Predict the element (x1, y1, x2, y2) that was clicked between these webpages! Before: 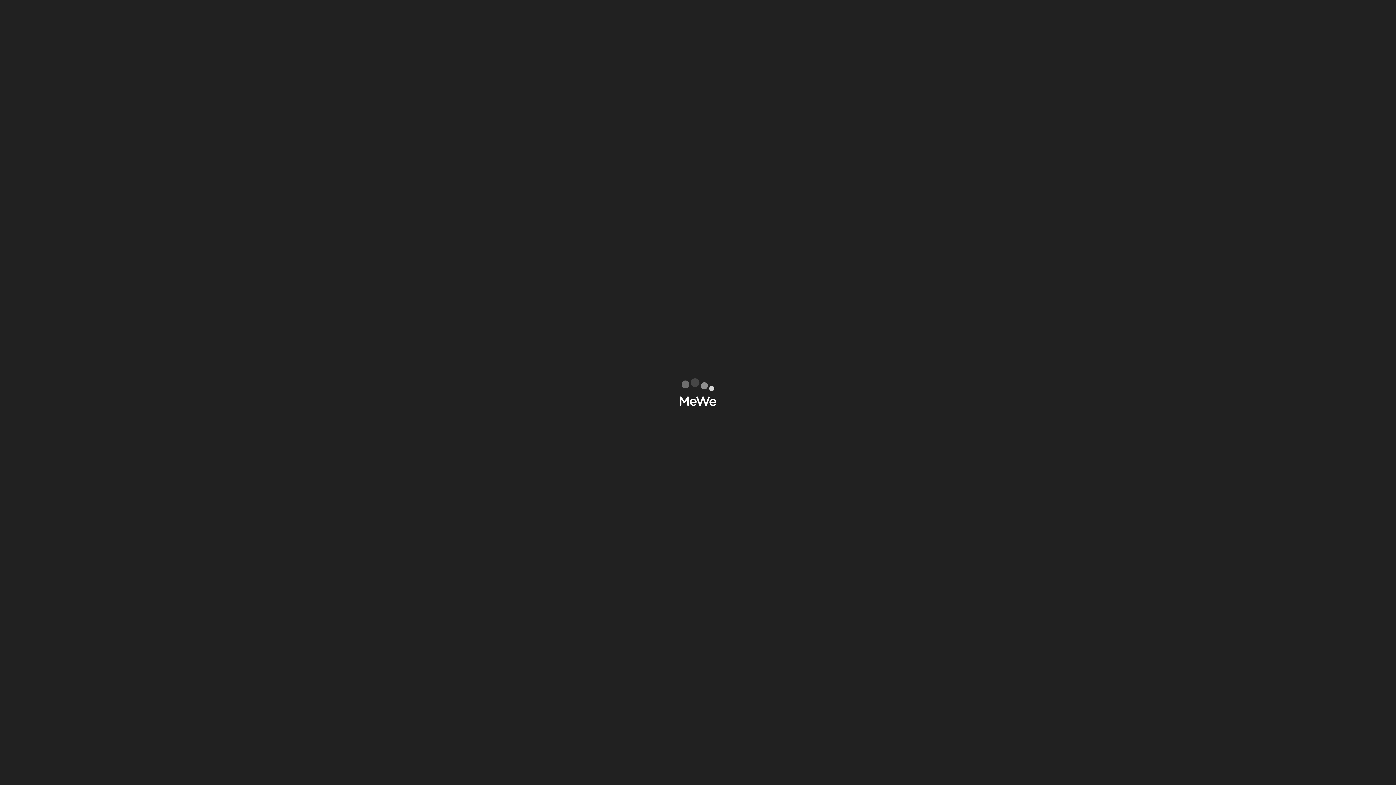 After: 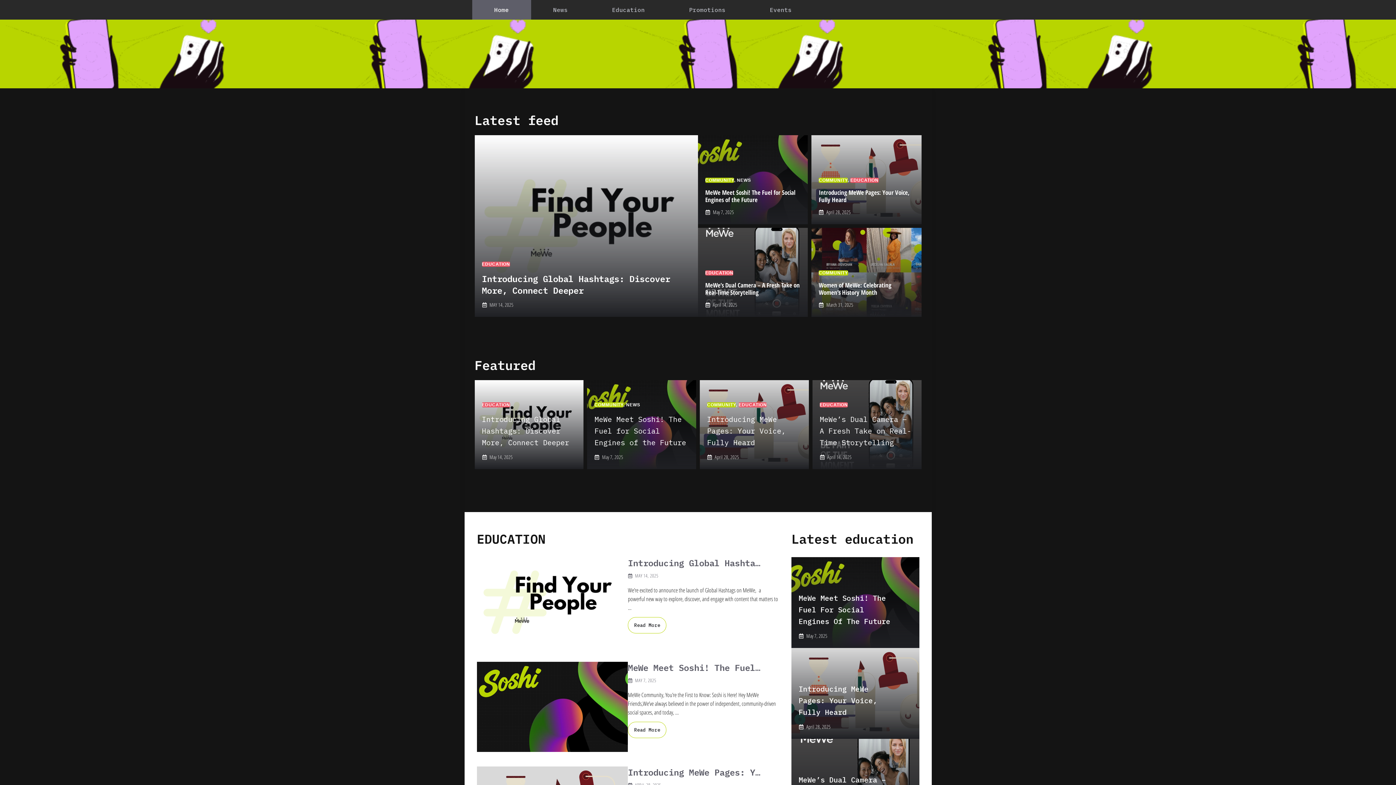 Action: label: MeWe News bbox: (288, 9, 324, 16)